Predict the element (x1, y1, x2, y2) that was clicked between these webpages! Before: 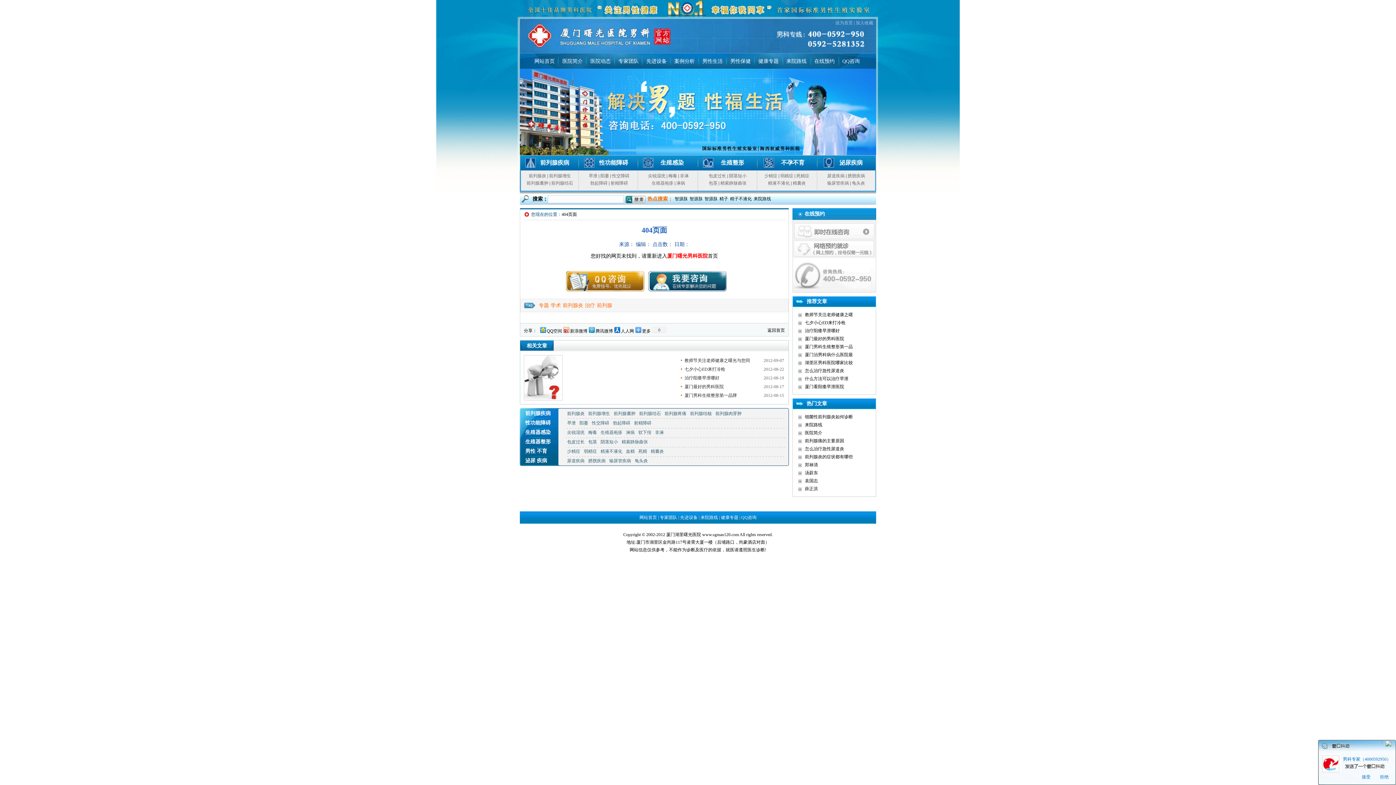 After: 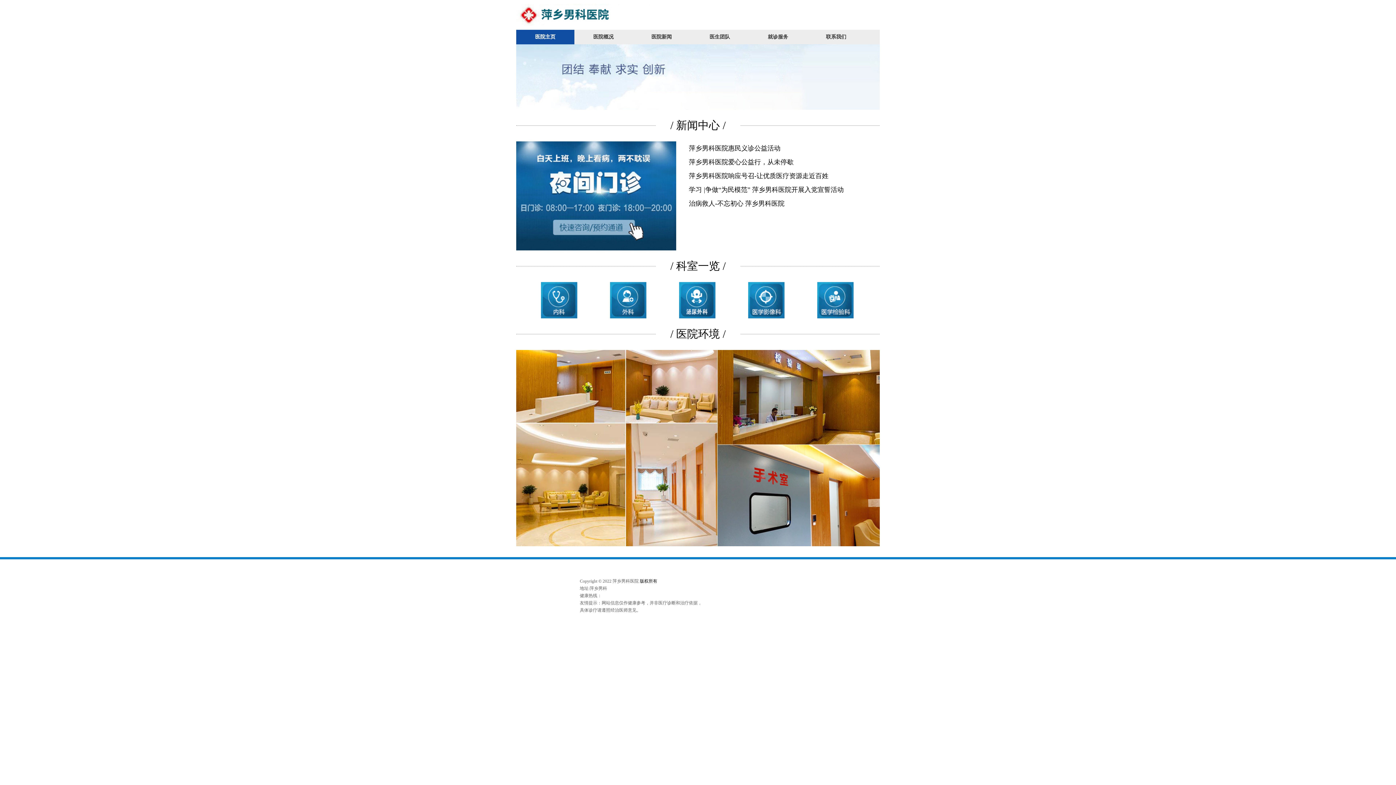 Action: bbox: (676, 180, 685, 185) label: 淋病